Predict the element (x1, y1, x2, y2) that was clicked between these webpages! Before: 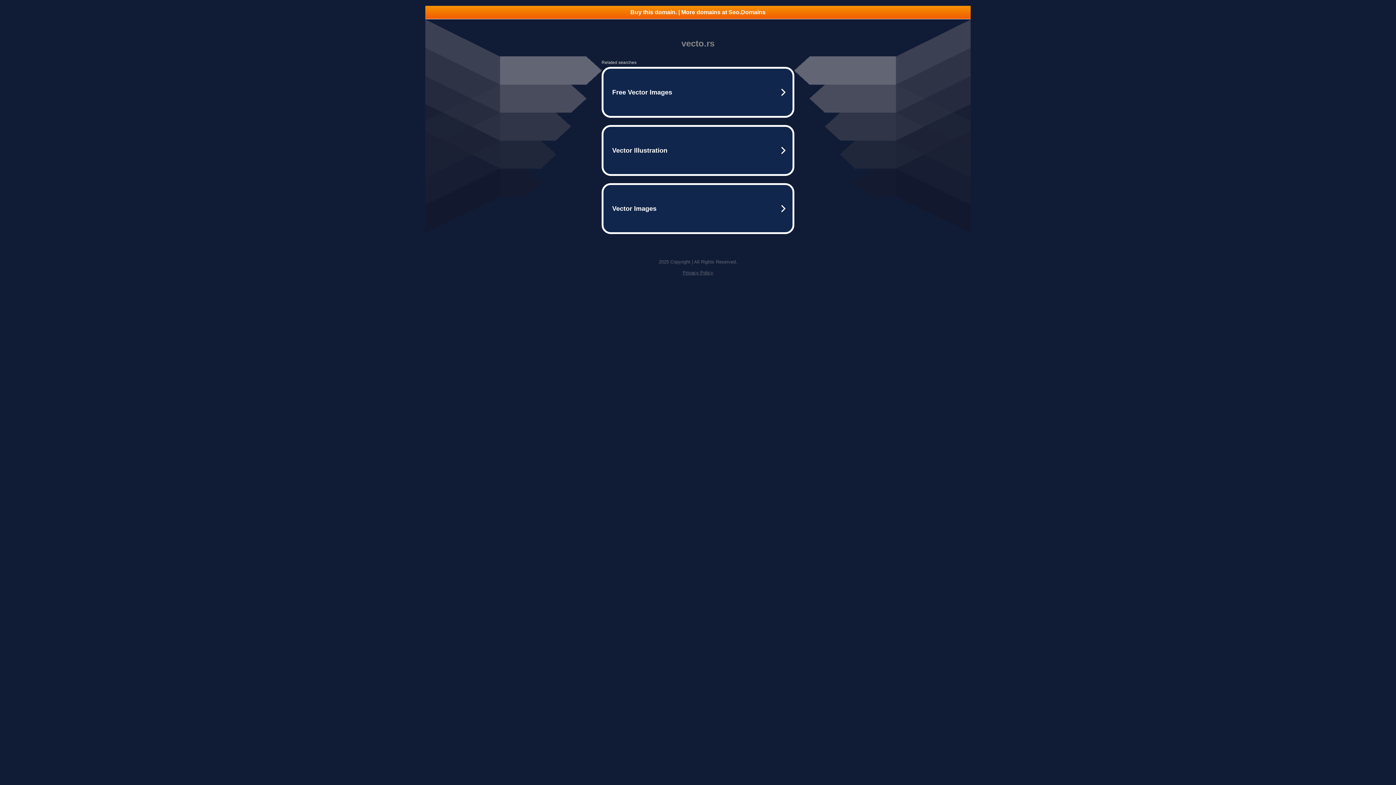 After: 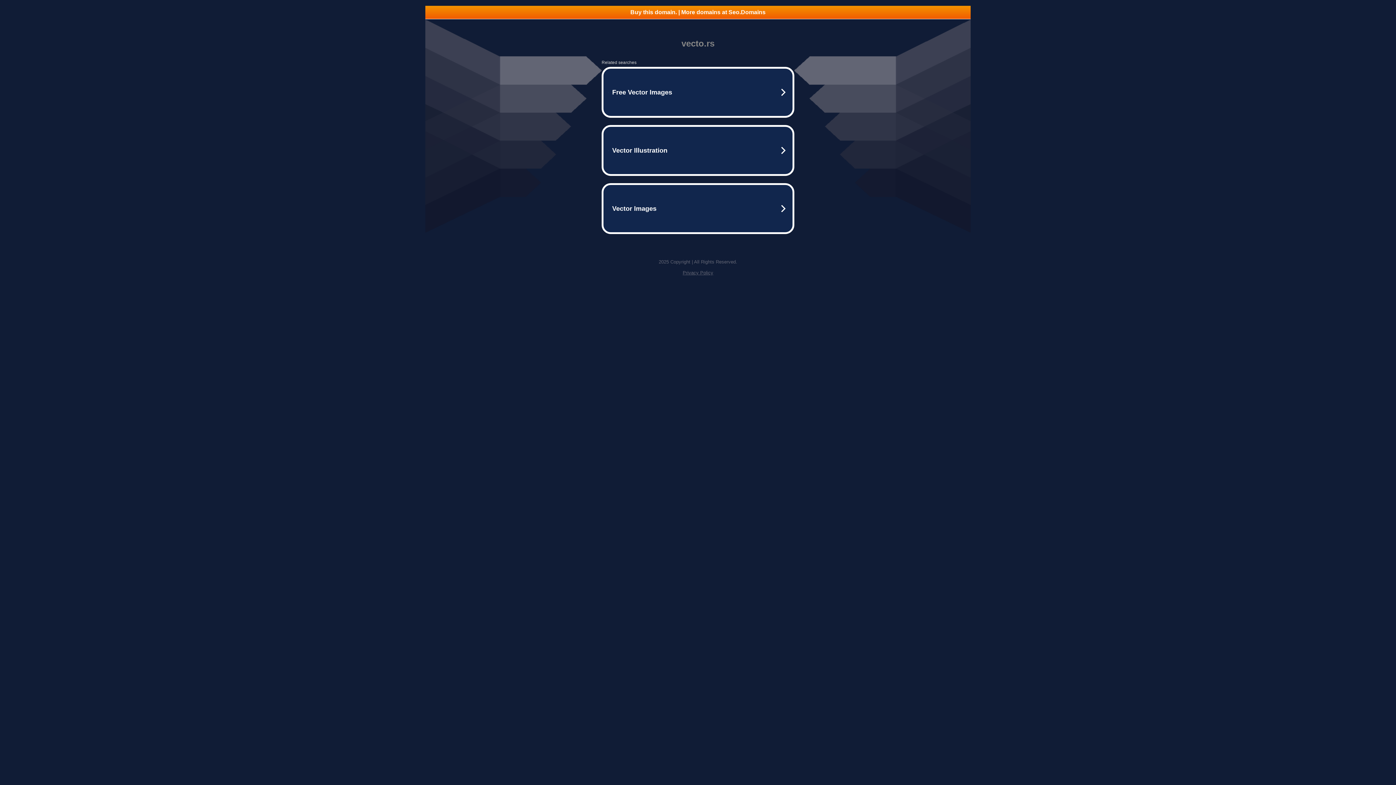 Action: label: Privacy Policy bbox: (682, 270, 713, 275)